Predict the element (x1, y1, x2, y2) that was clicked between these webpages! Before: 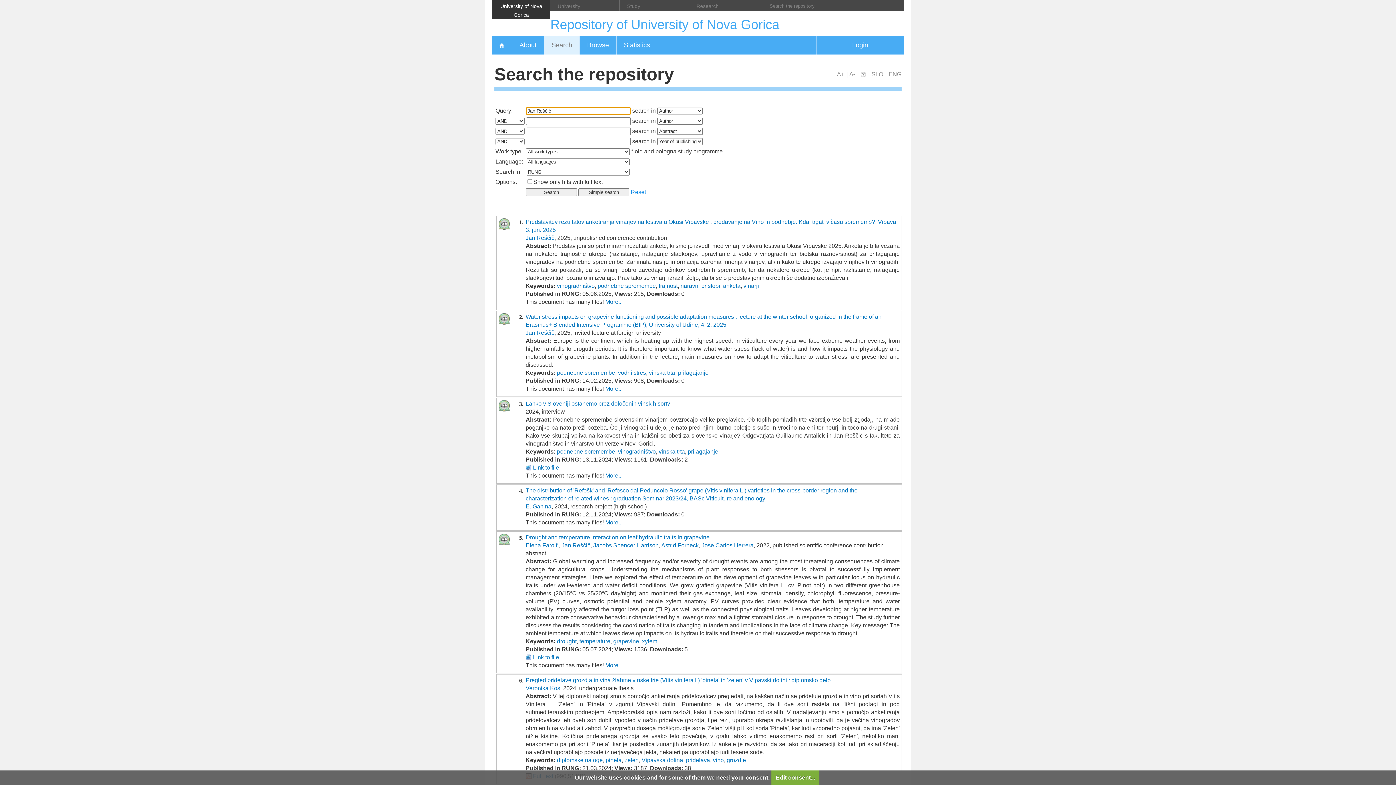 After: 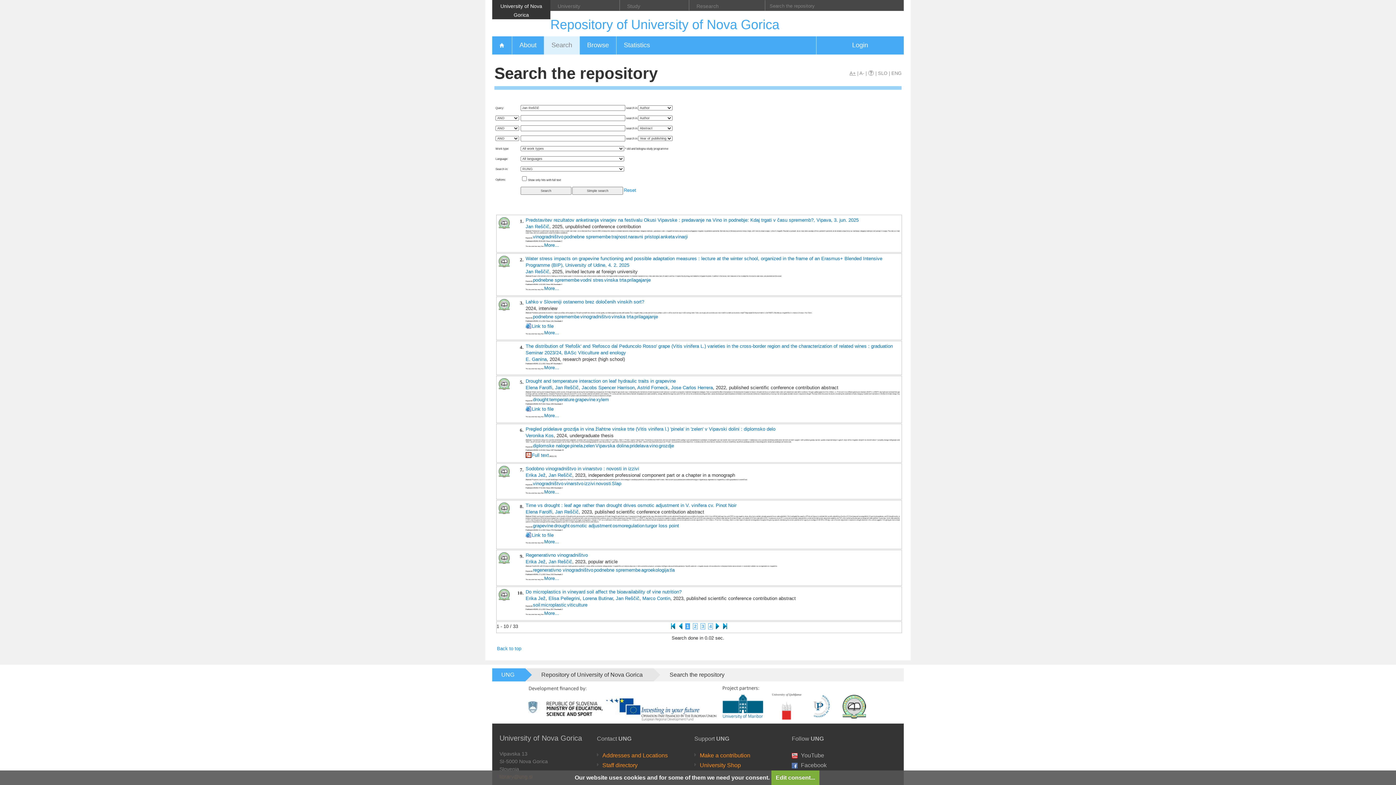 Action: bbox: (849, 70, 855, 77) label: A-